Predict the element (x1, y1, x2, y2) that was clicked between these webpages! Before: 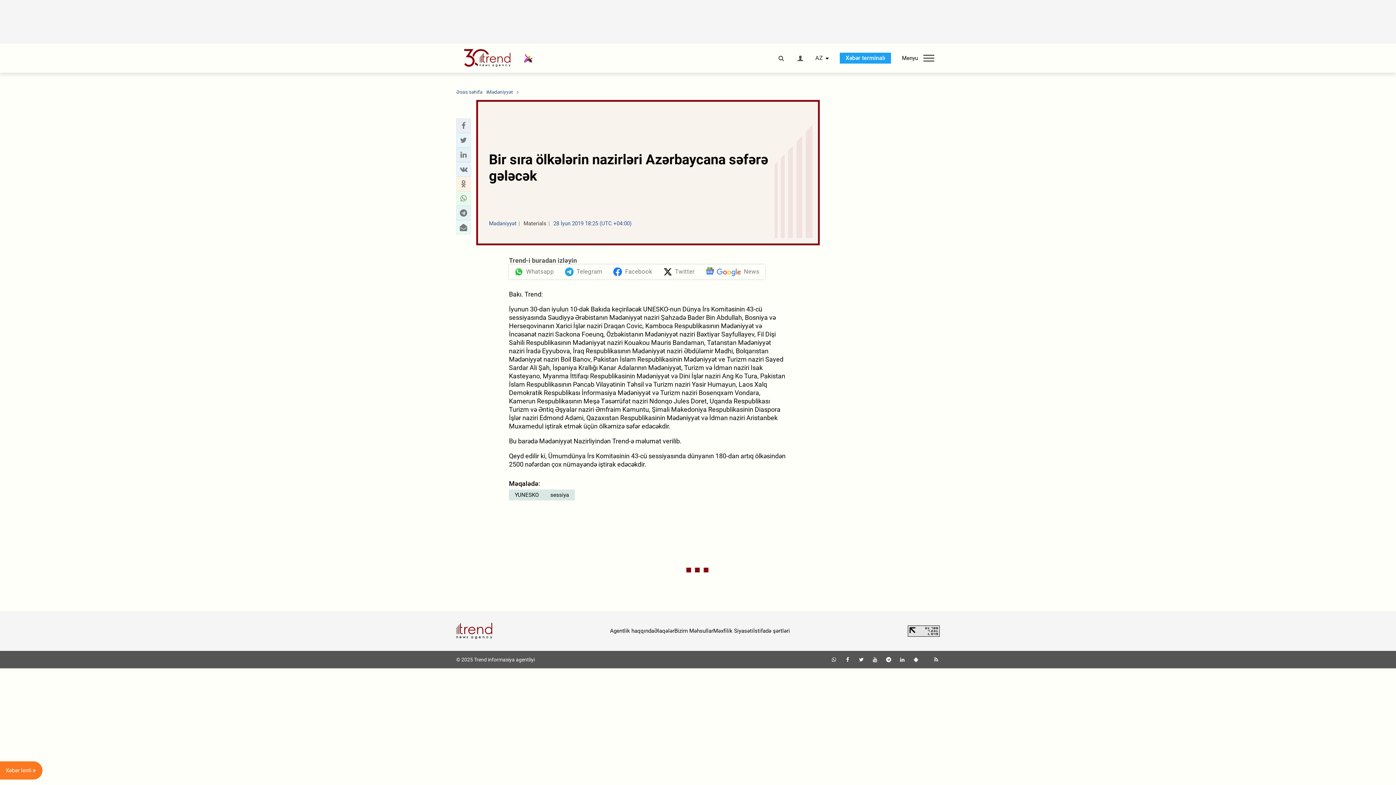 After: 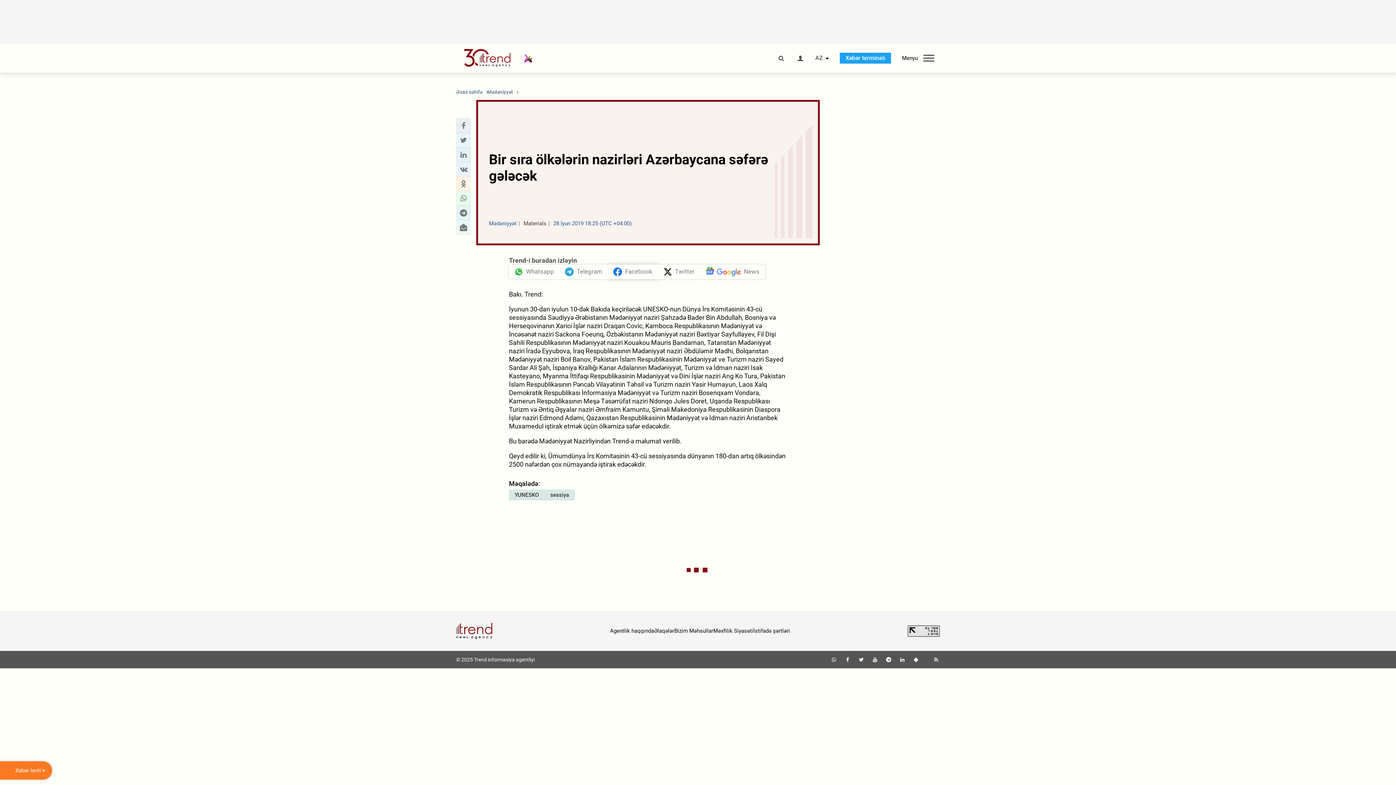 Action: bbox: (608, 264, 658, 279) label: Facebook